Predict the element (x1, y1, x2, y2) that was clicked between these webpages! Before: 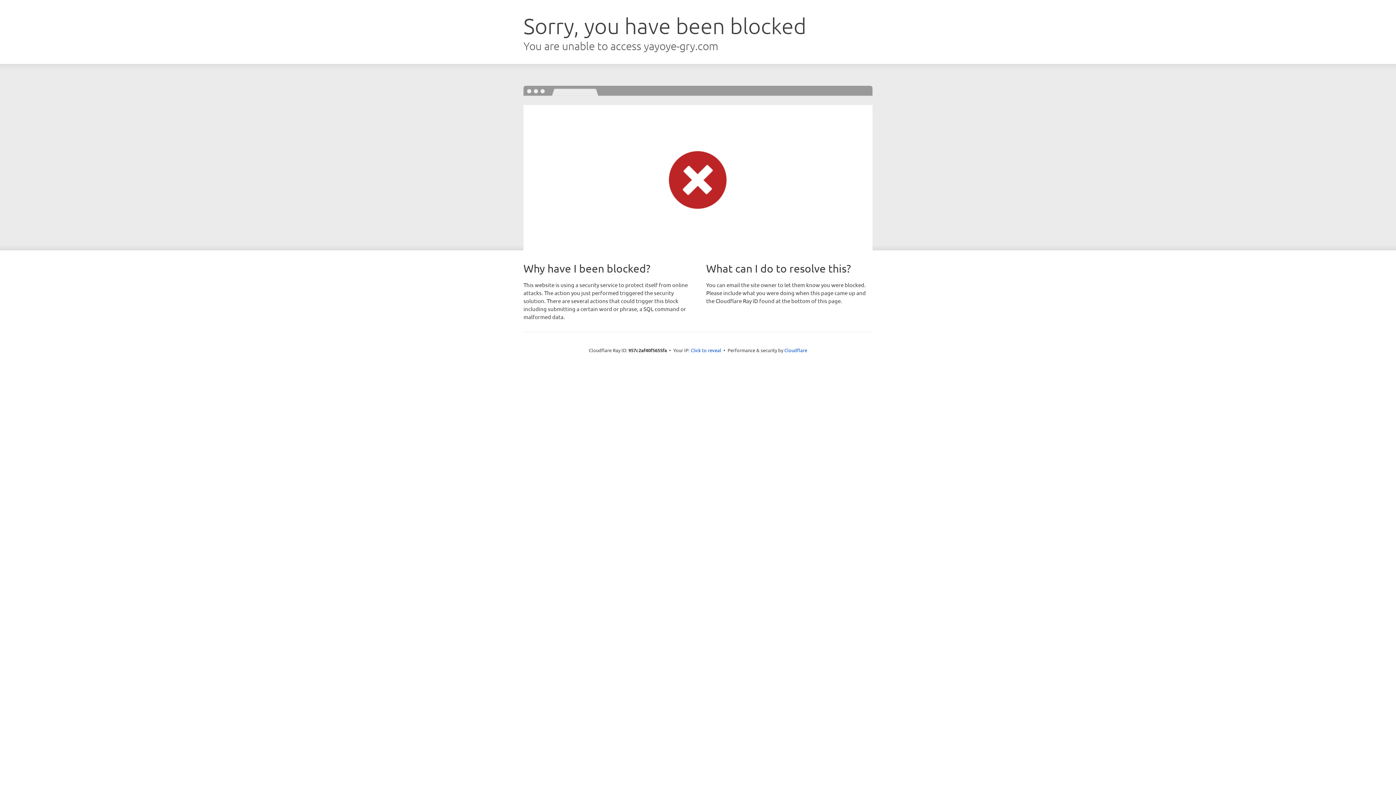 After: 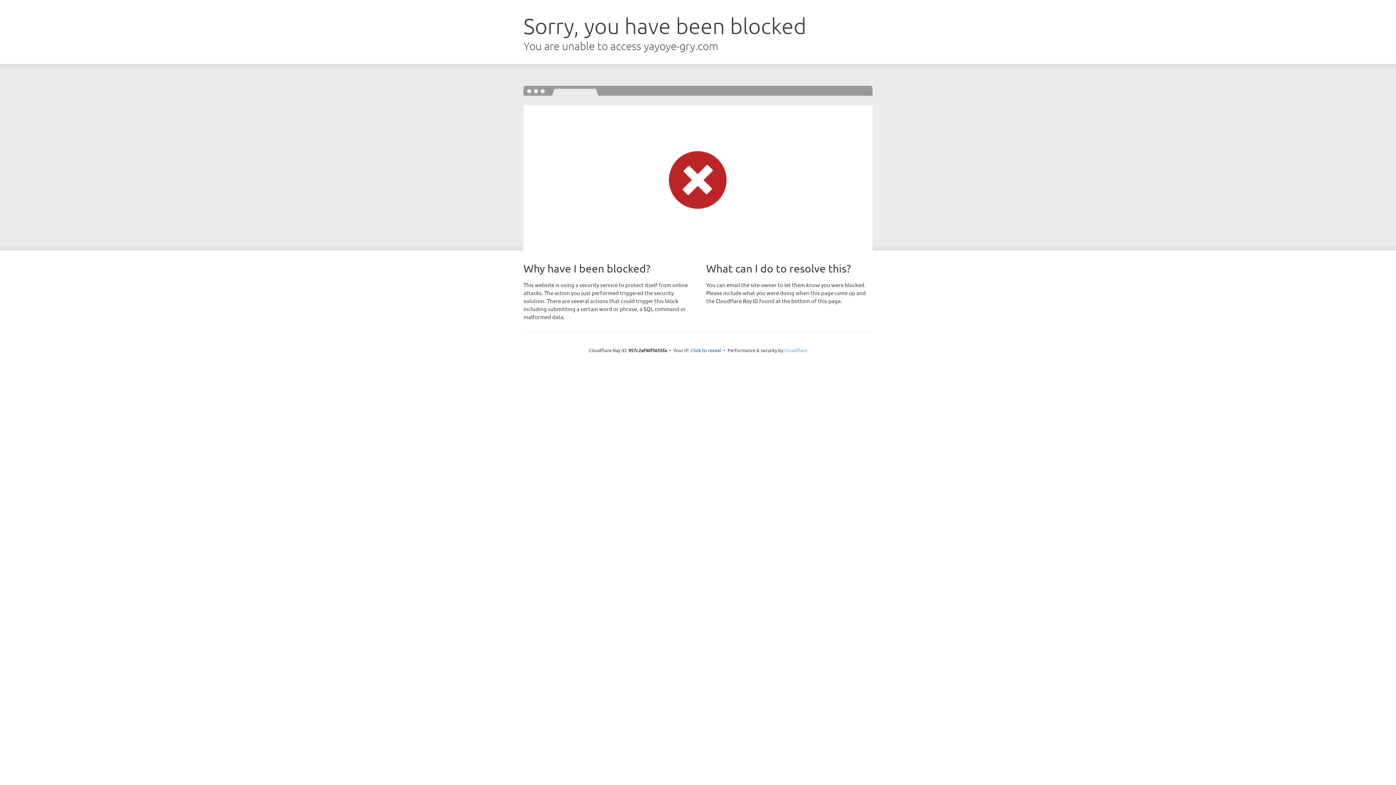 Action: bbox: (784, 347, 807, 353) label: Cloudflare